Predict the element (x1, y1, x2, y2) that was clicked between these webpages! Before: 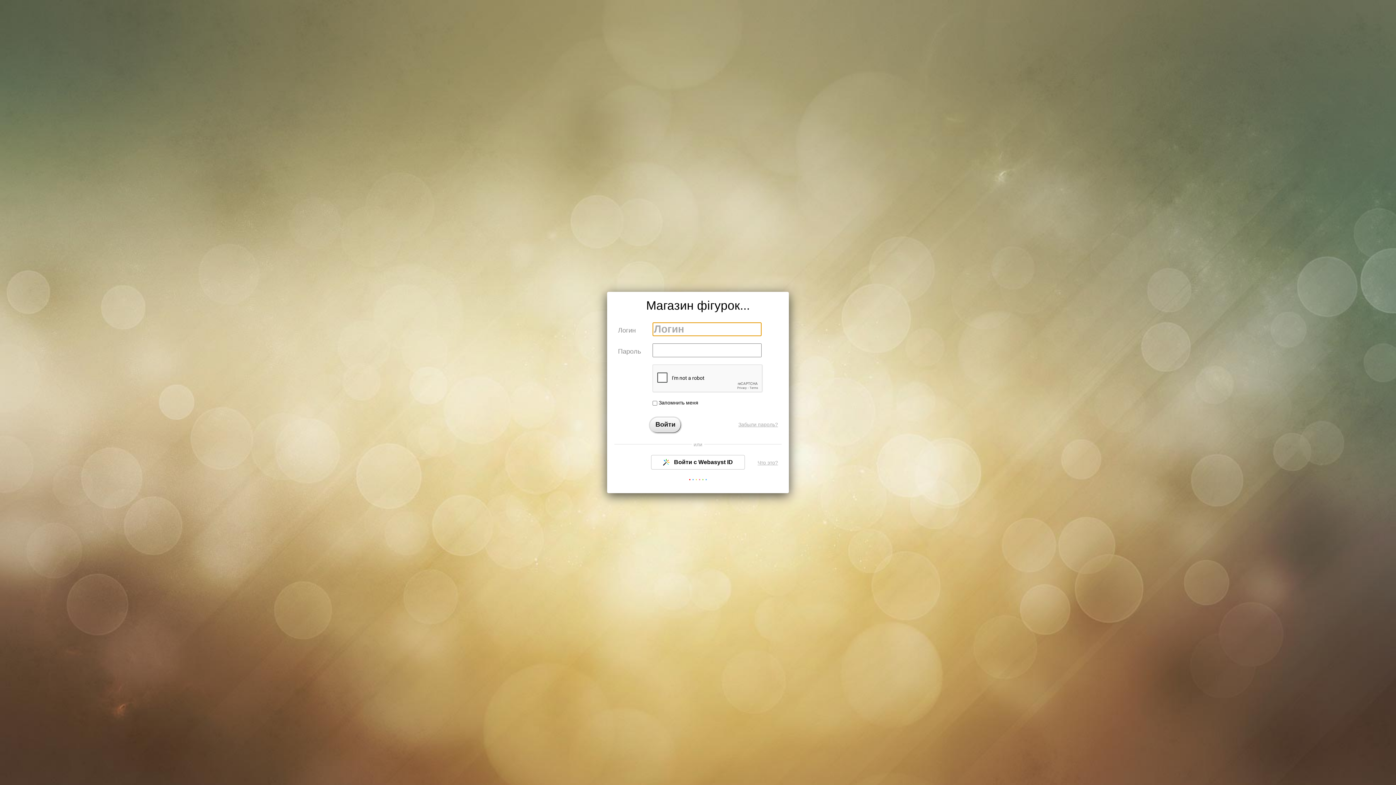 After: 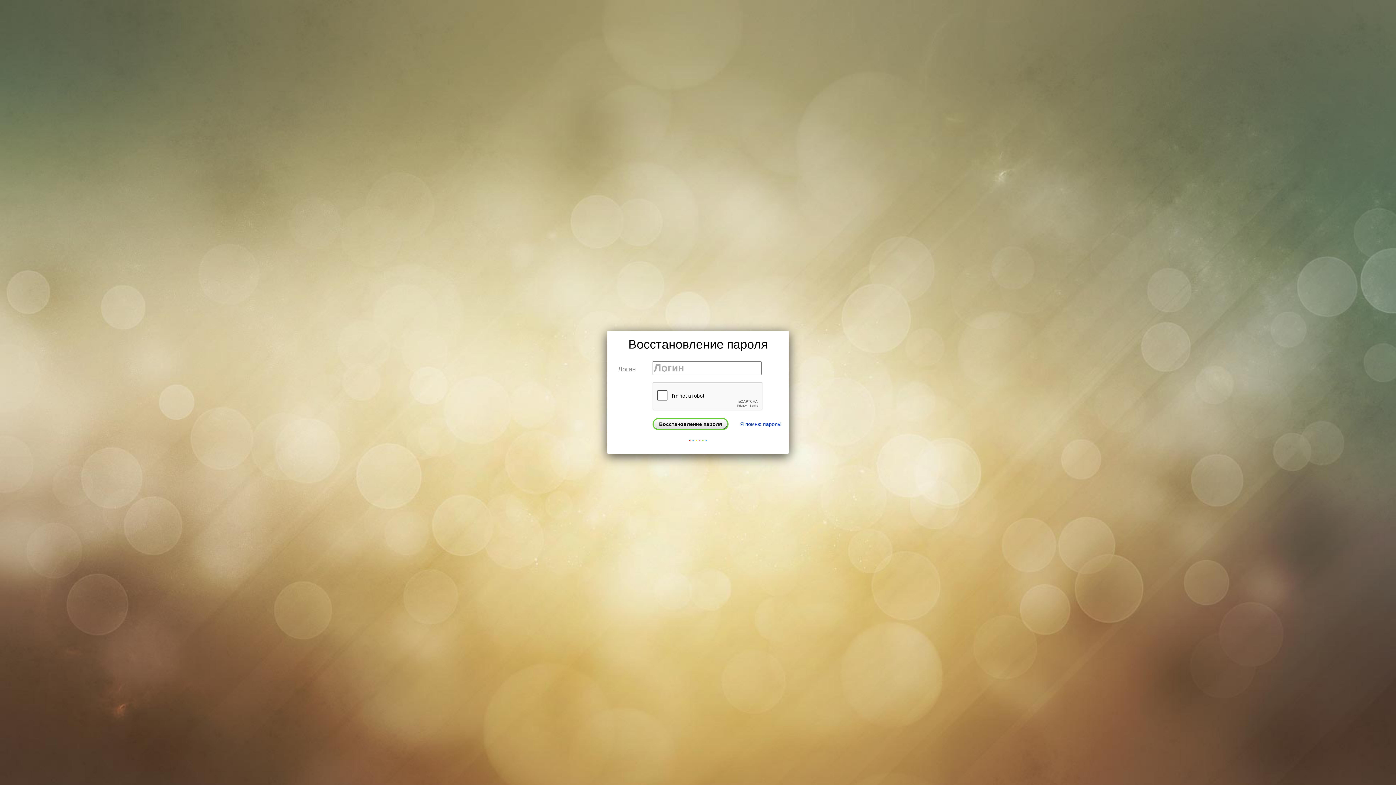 Action: bbox: (738, 422, 778, 427) label: Забыли пароль?